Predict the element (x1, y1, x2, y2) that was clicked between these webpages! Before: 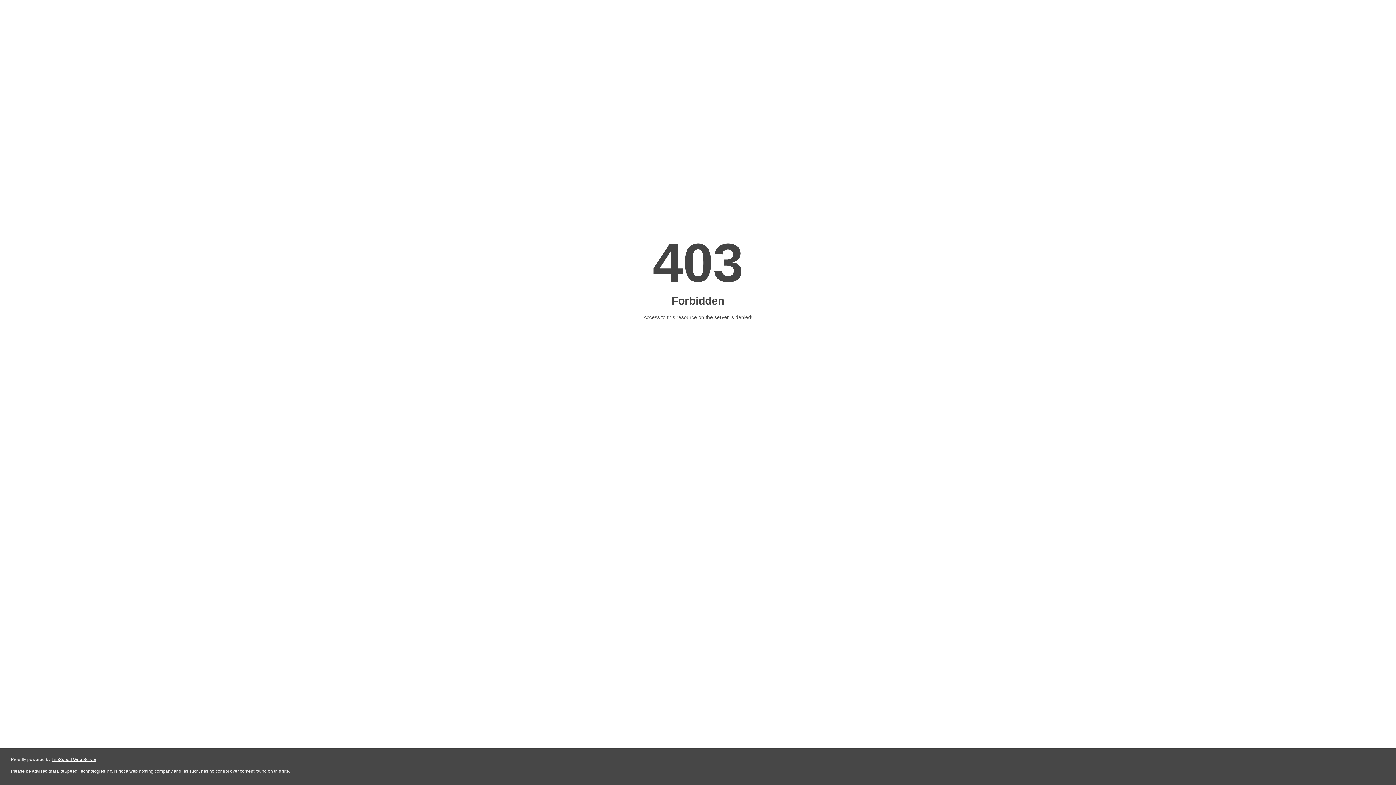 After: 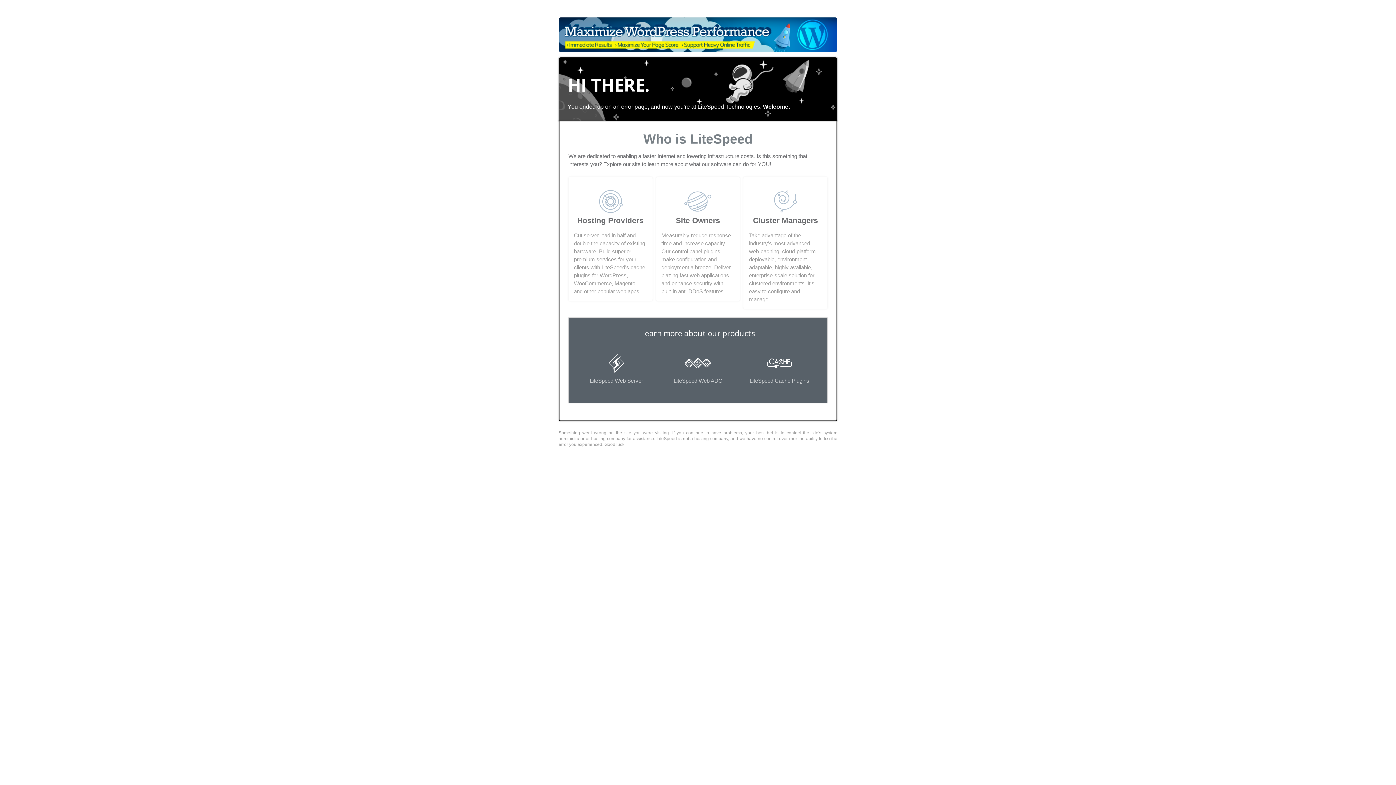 Action: bbox: (51, 757, 96, 762) label: LiteSpeed Web Server